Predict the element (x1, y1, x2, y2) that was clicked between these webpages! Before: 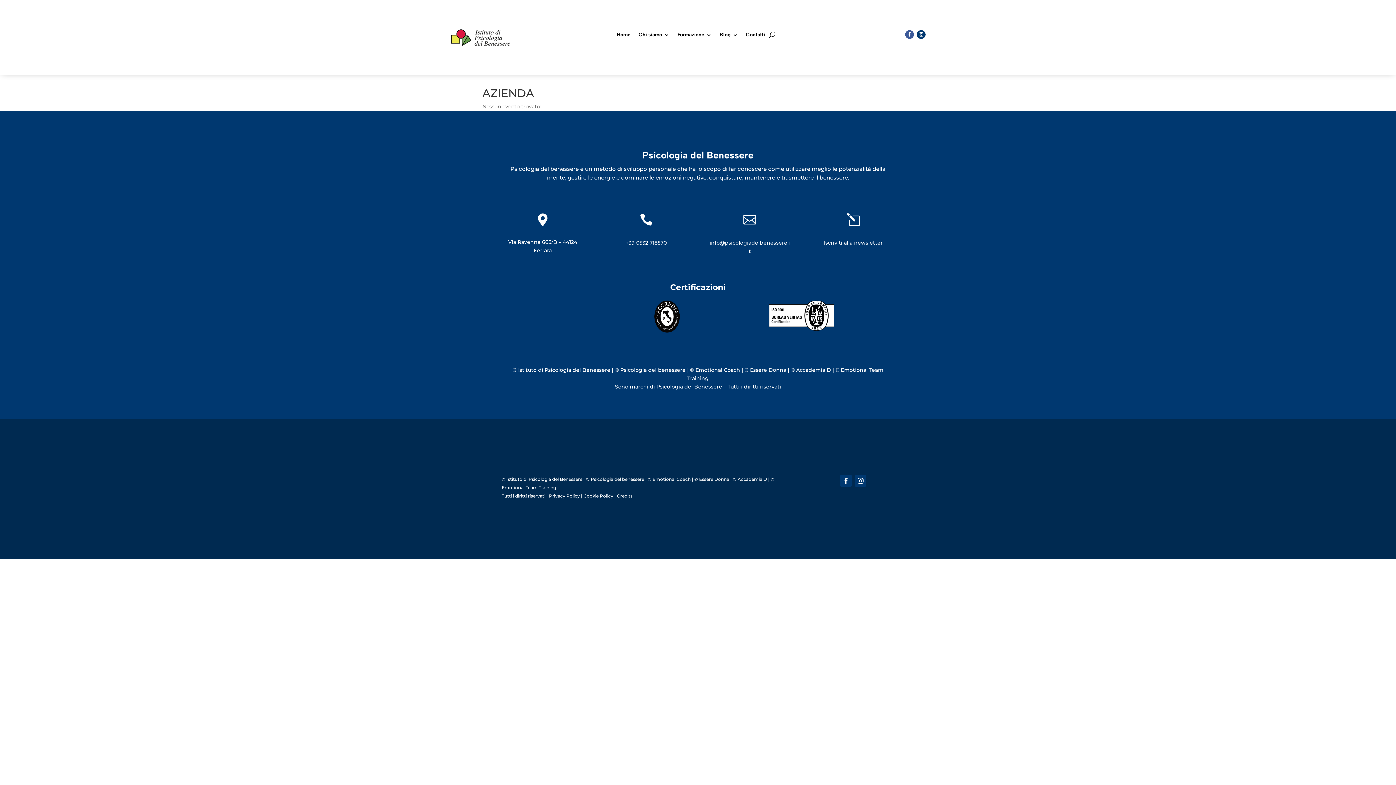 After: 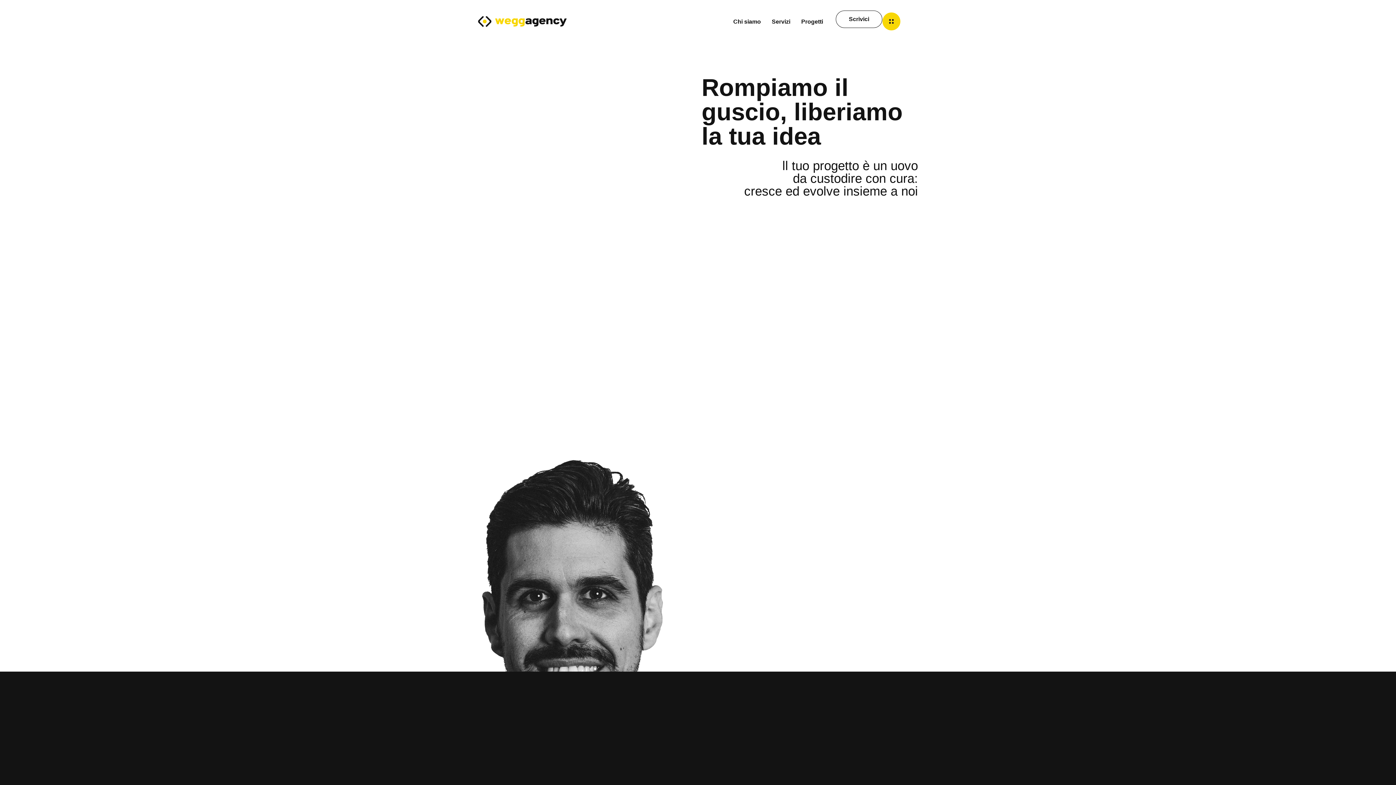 Action: label: Credits bbox: (617, 493, 632, 498)